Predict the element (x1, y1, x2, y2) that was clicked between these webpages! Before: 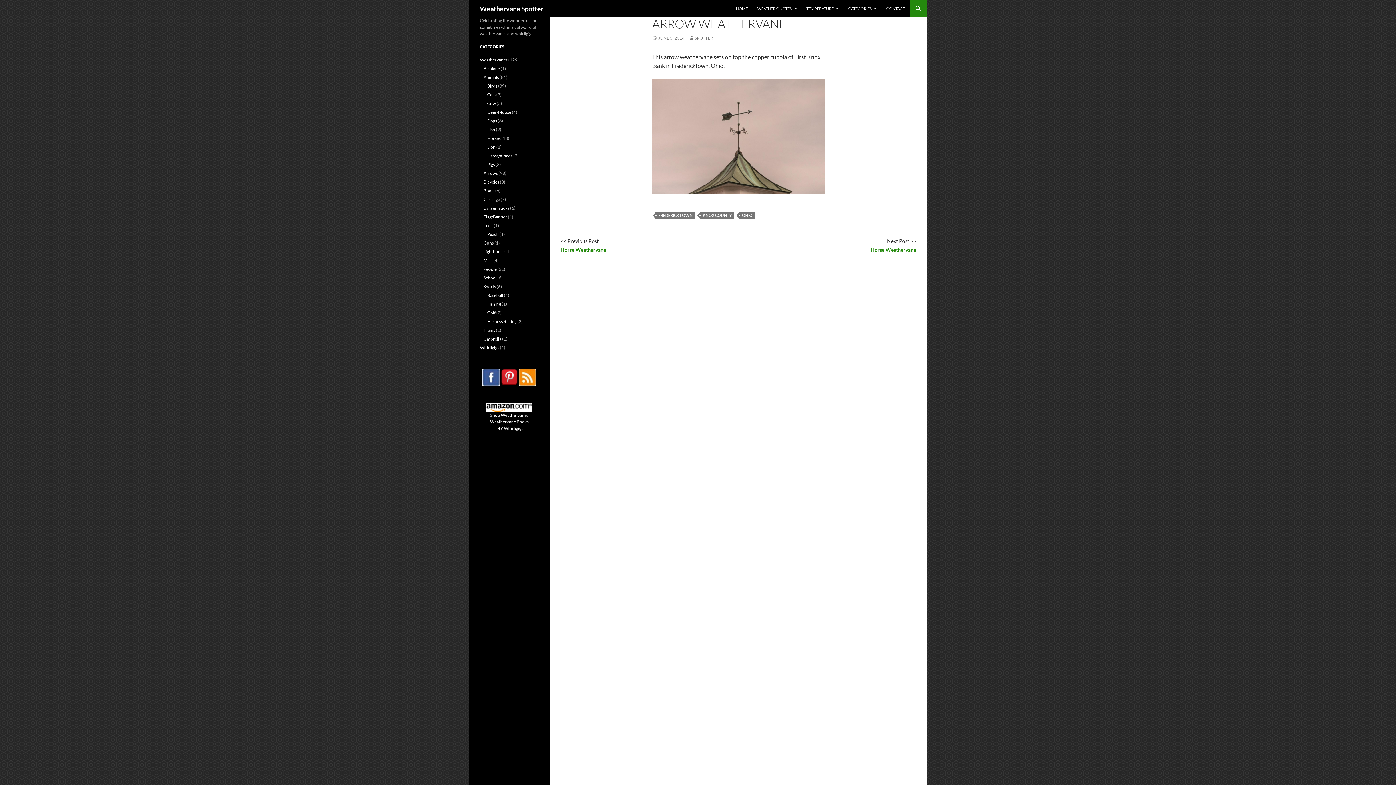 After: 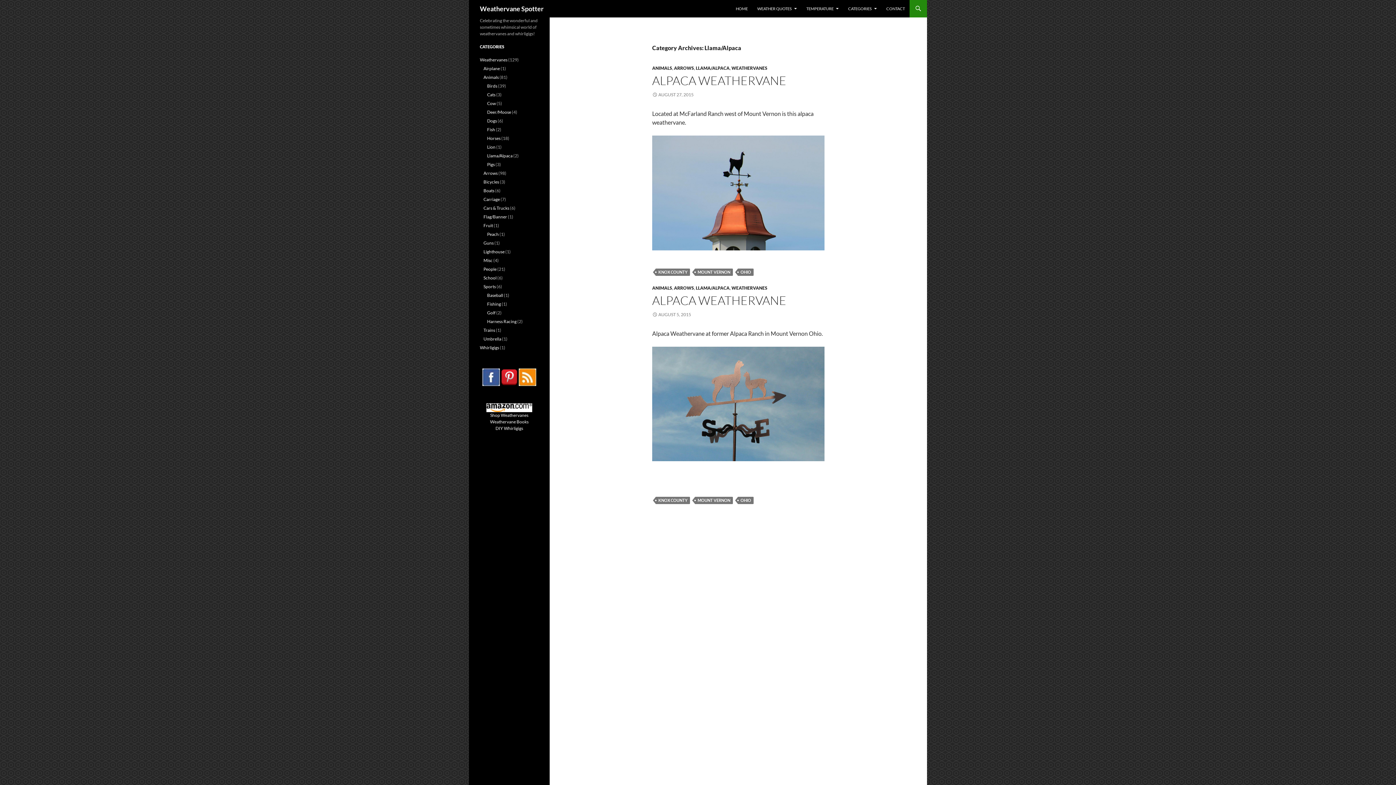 Action: label: Llama/Alpaca bbox: (487, 153, 512, 158)